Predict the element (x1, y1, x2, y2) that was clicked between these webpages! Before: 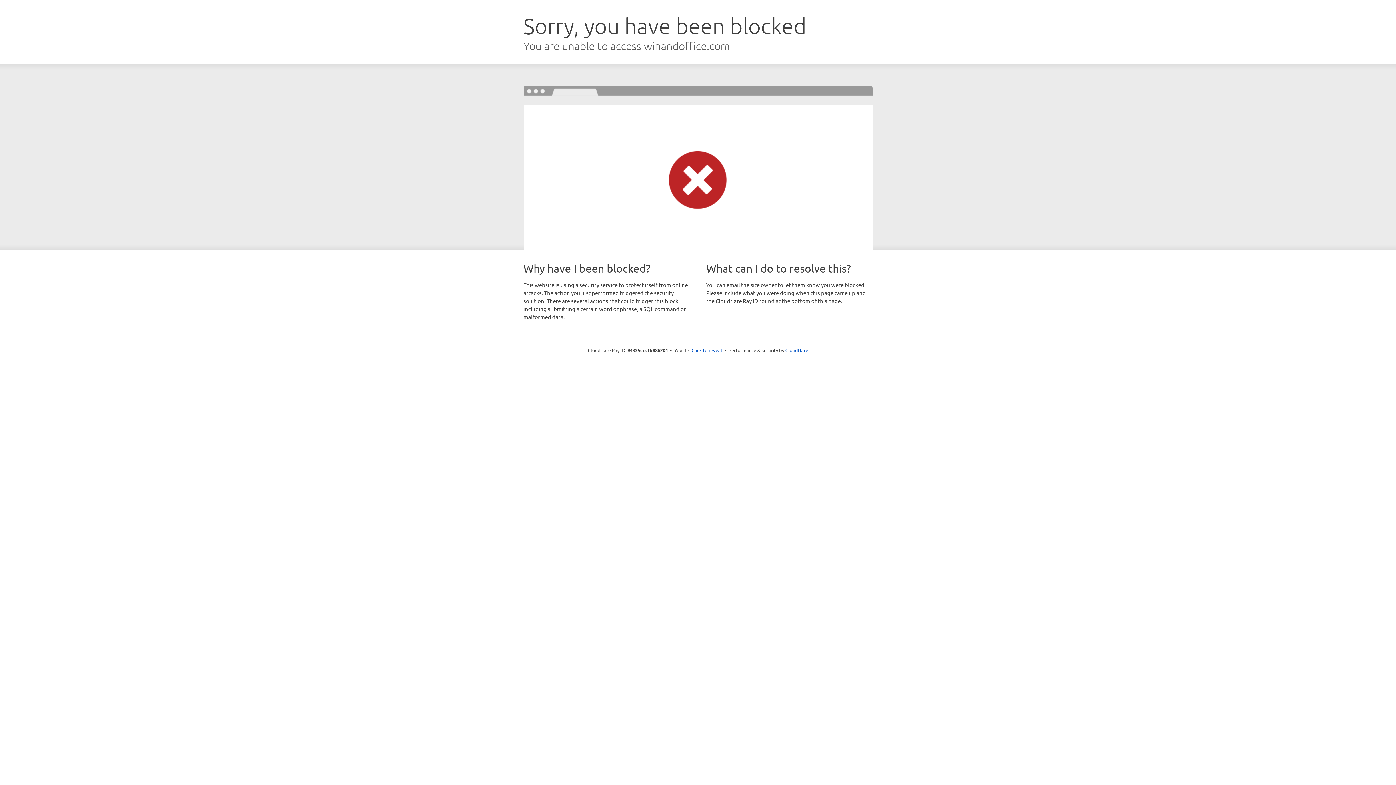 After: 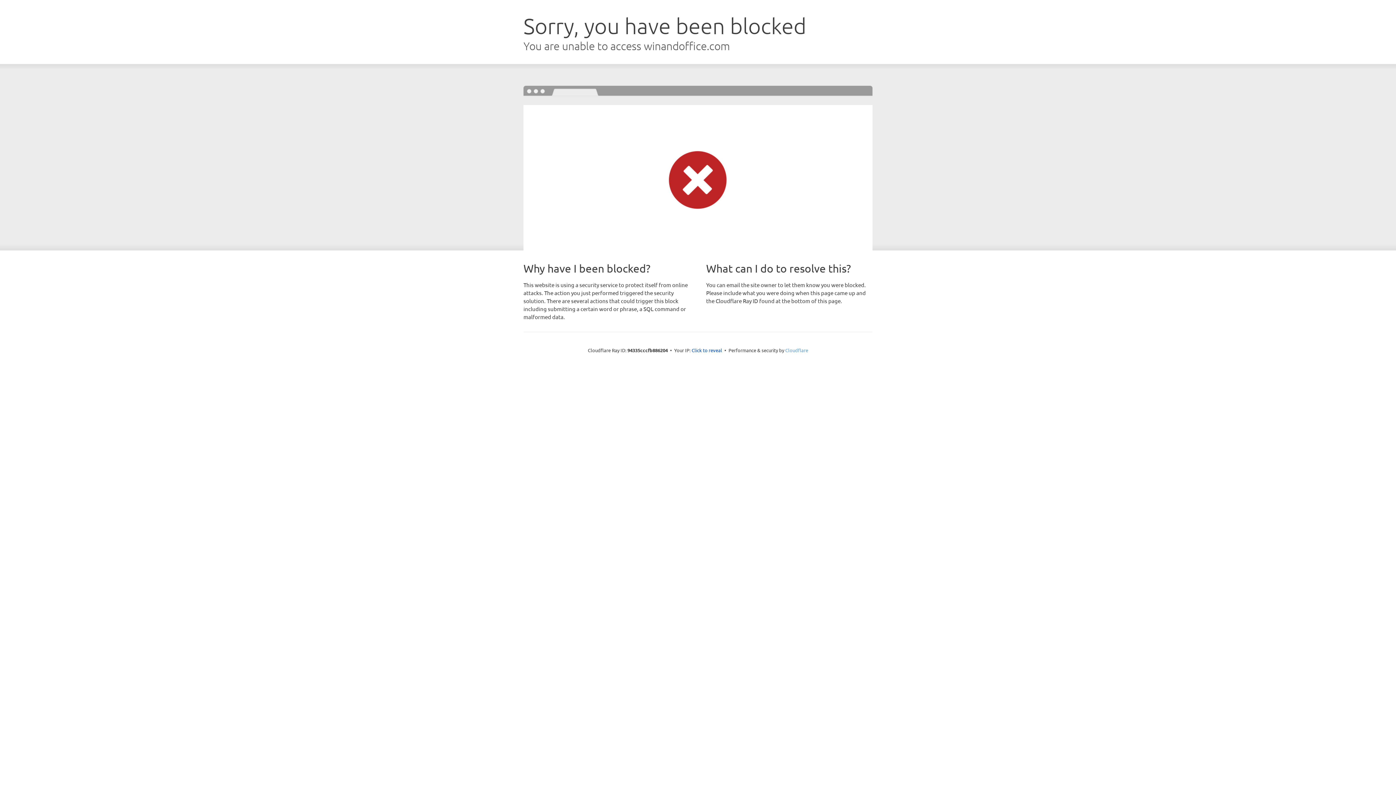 Action: label: Cloudflare bbox: (785, 347, 808, 353)